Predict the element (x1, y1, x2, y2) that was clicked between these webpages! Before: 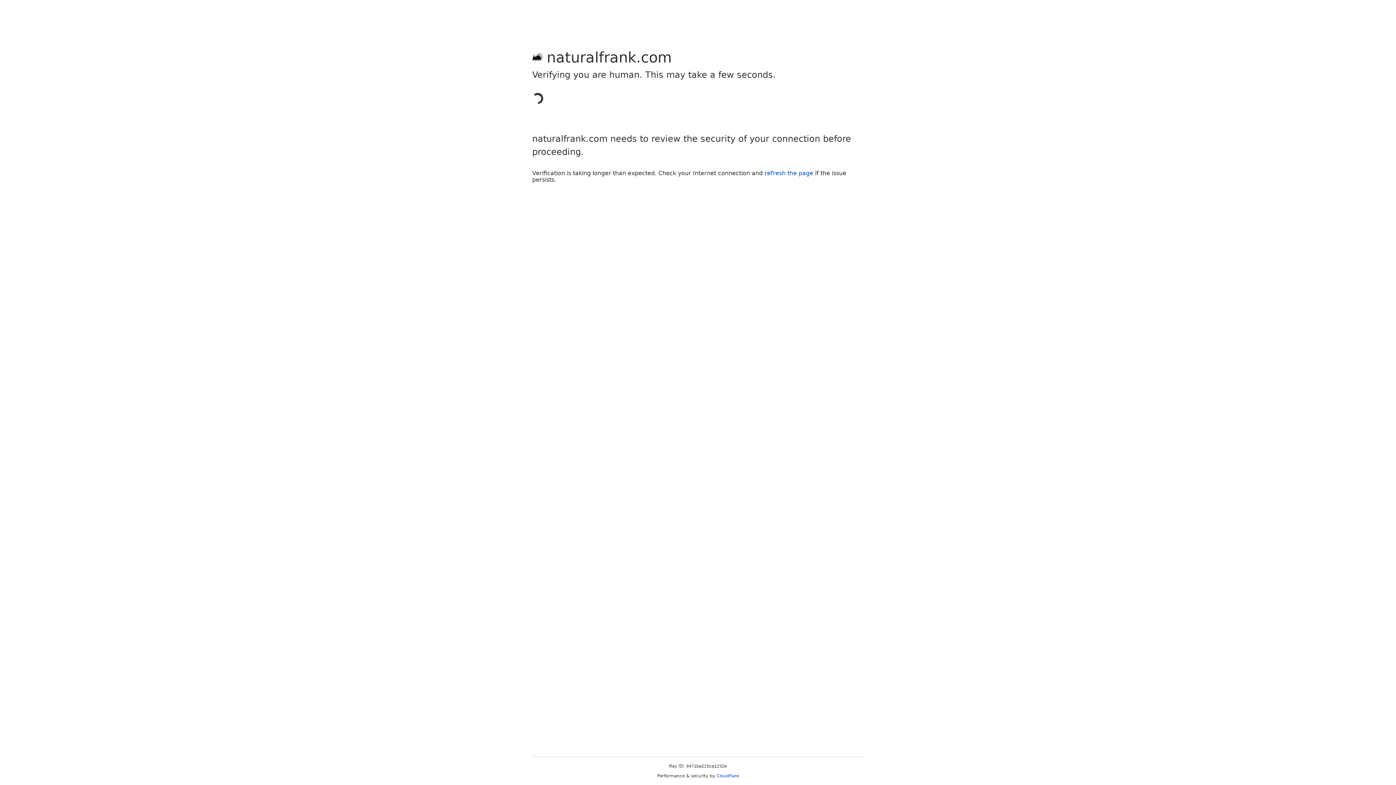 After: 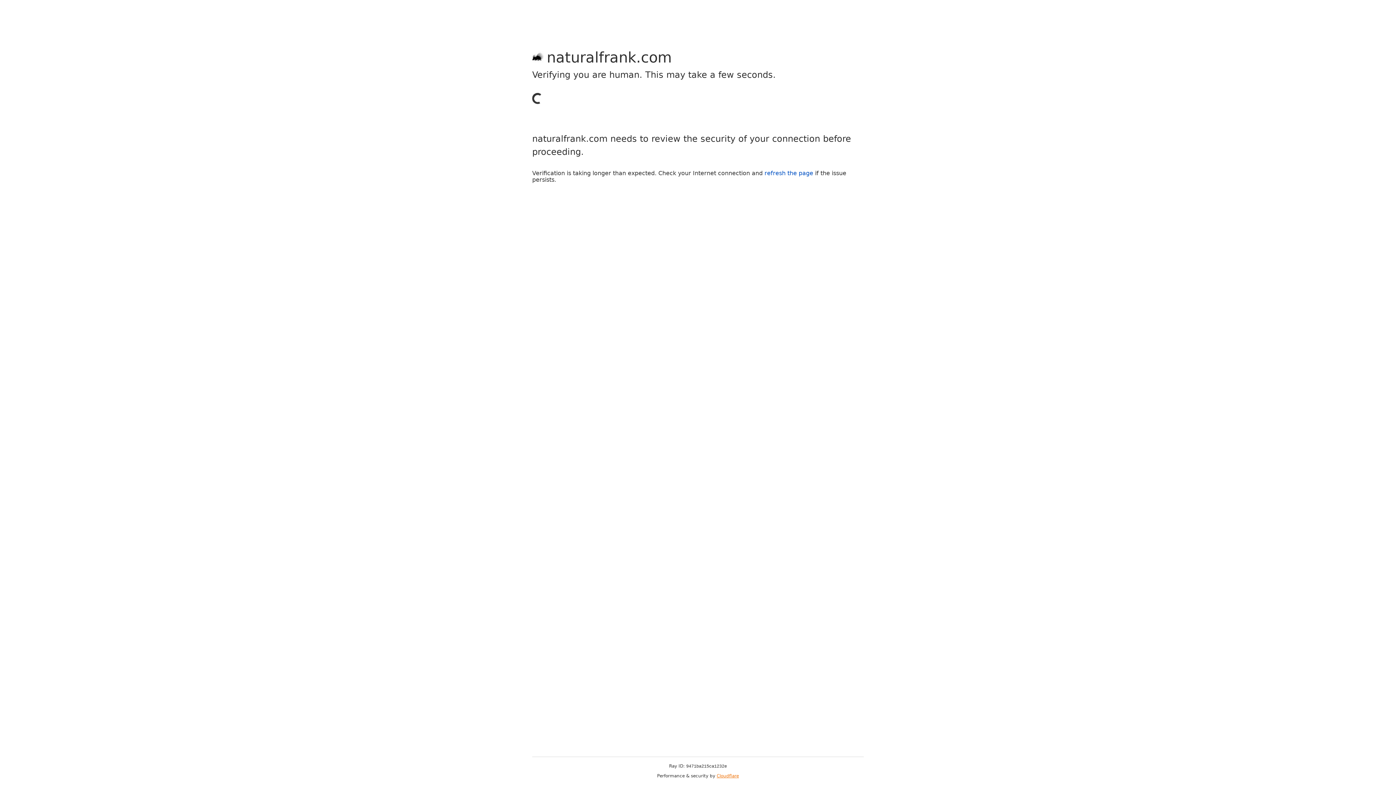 Action: bbox: (716, 773, 739, 778) label: Cloudflare